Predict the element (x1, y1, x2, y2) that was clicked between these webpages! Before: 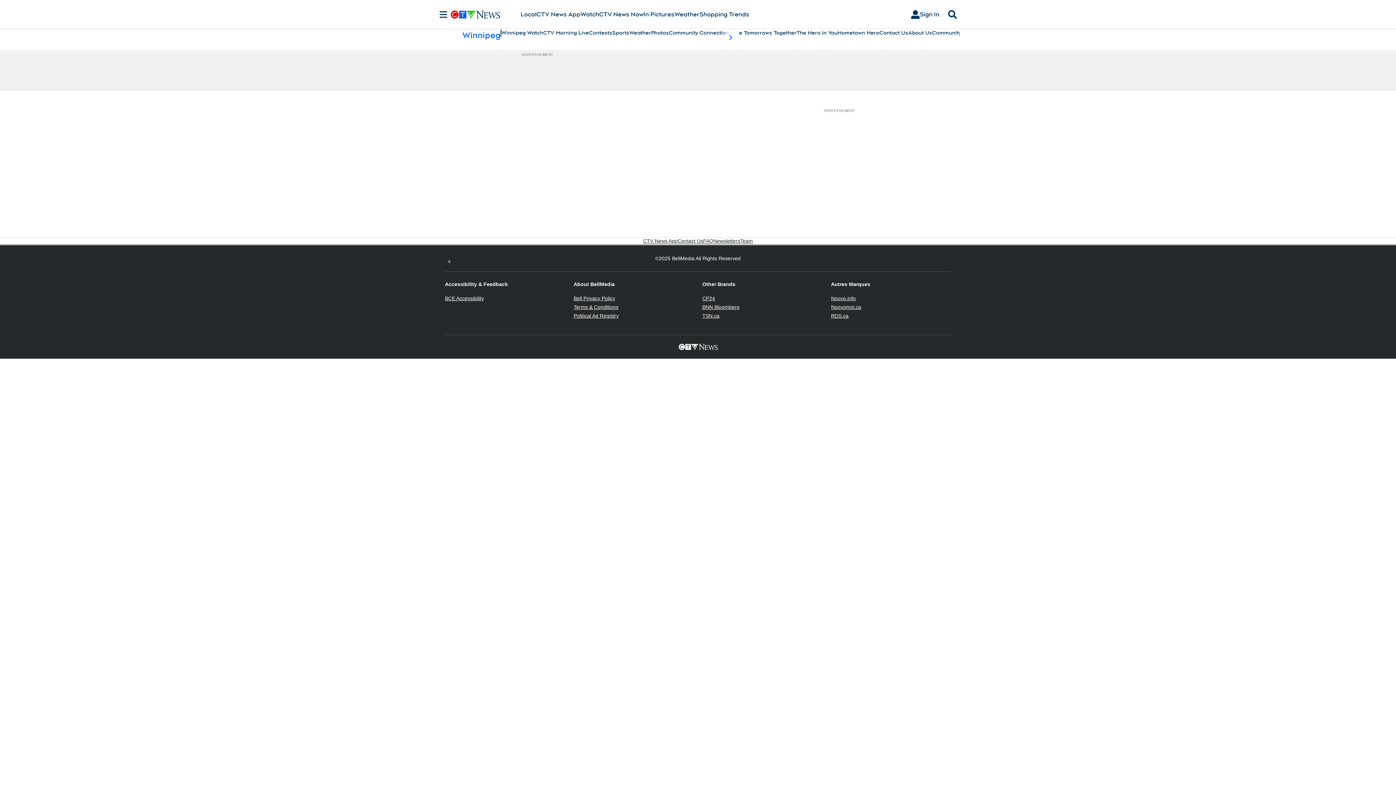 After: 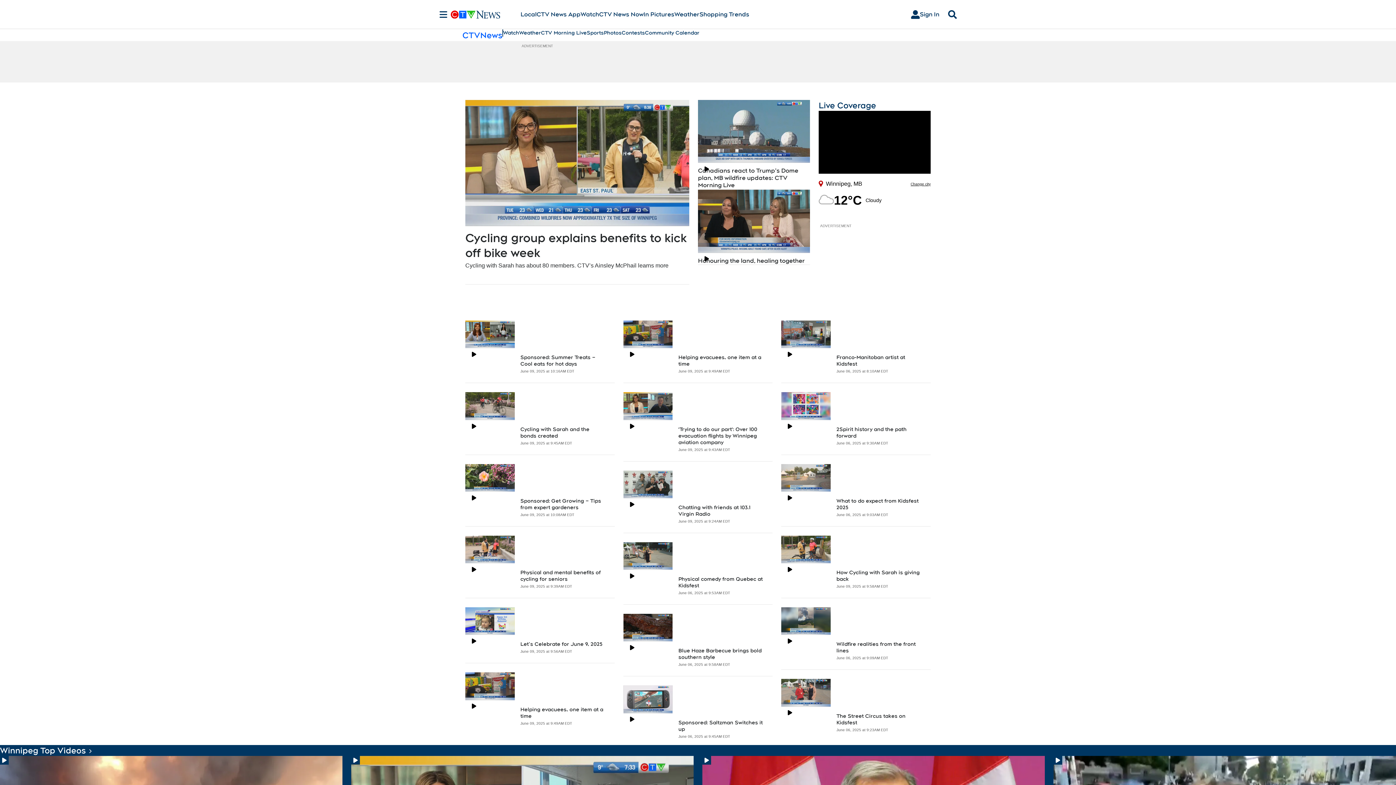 Action: bbox: (543, 29, 589, 36) label: CTV Morning Live